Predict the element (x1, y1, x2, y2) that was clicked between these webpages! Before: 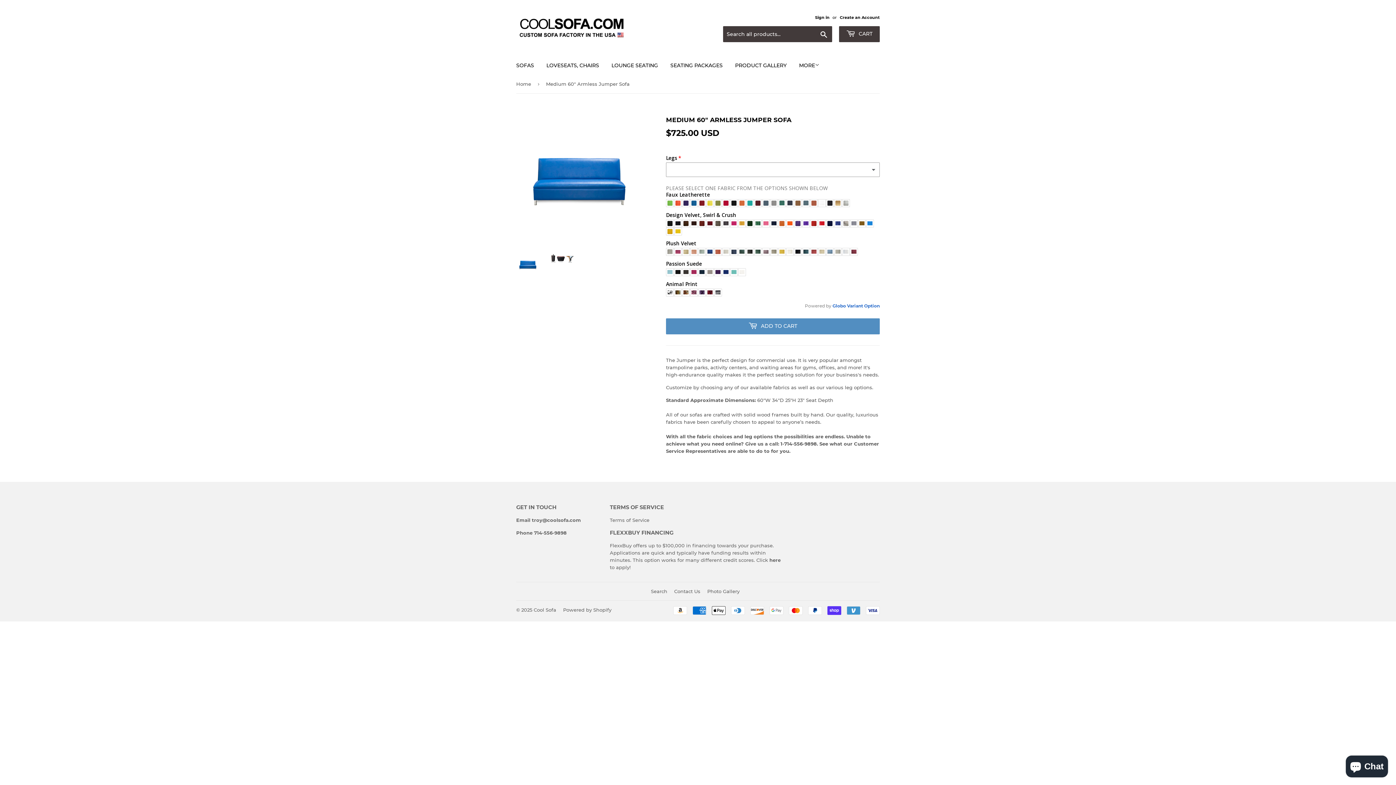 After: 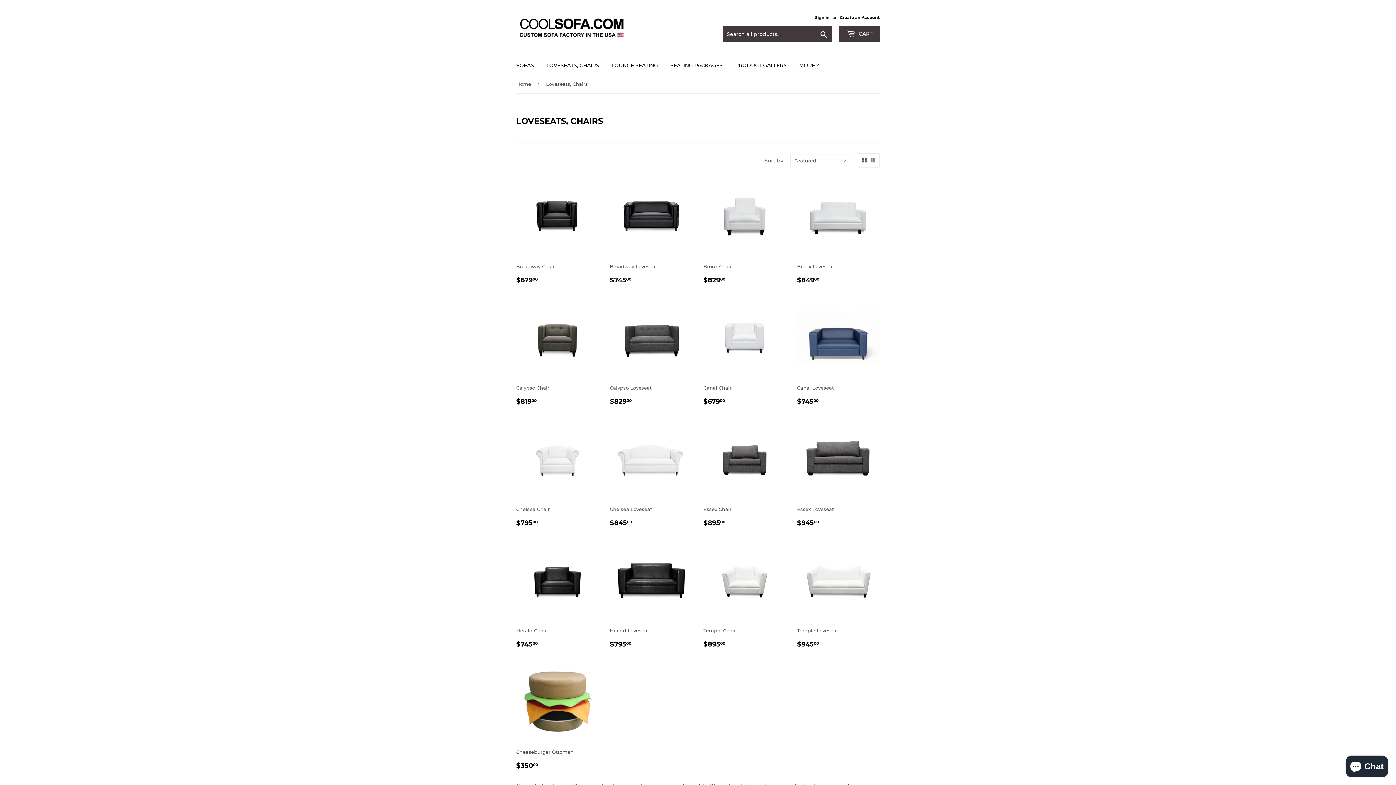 Action: bbox: (541, 56, 604, 74) label: LOVESEATS, CHAIRS